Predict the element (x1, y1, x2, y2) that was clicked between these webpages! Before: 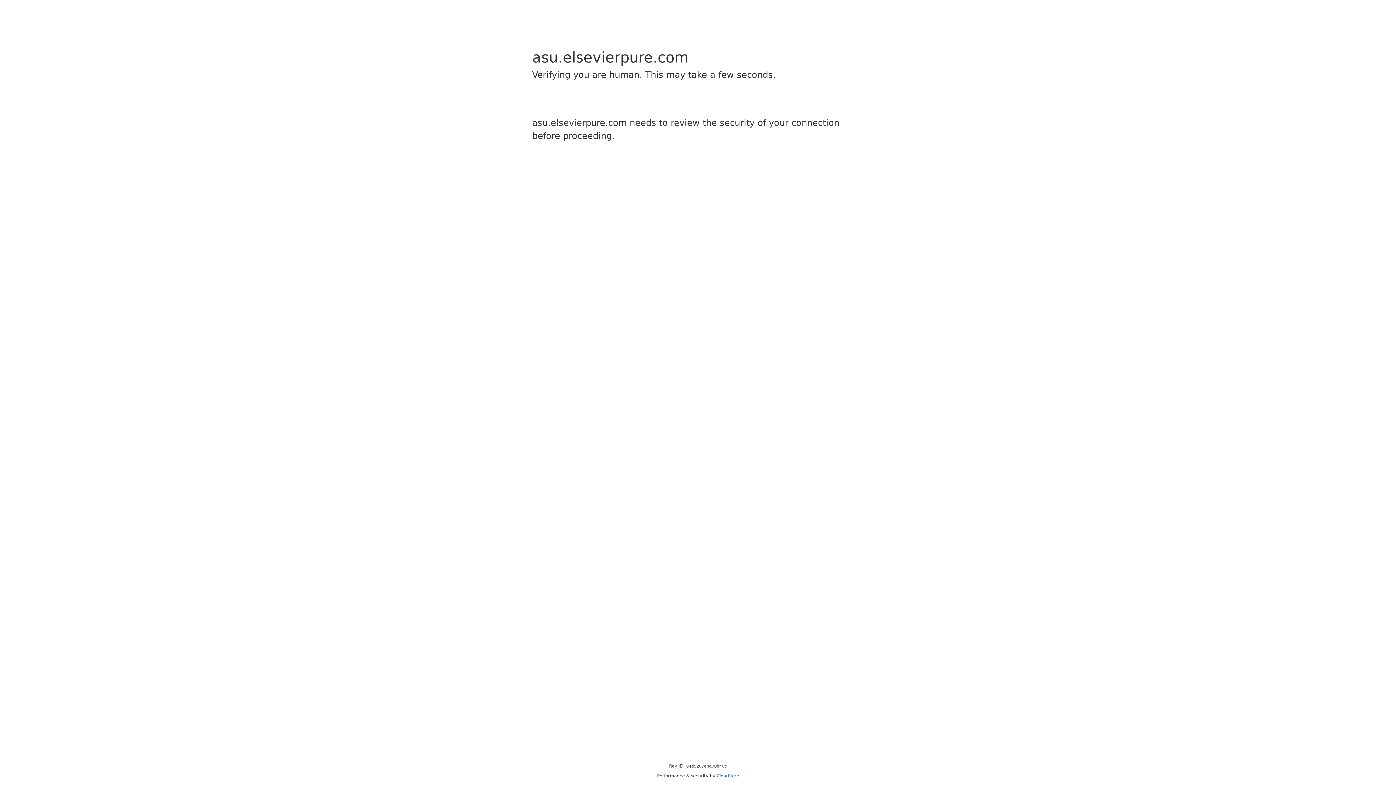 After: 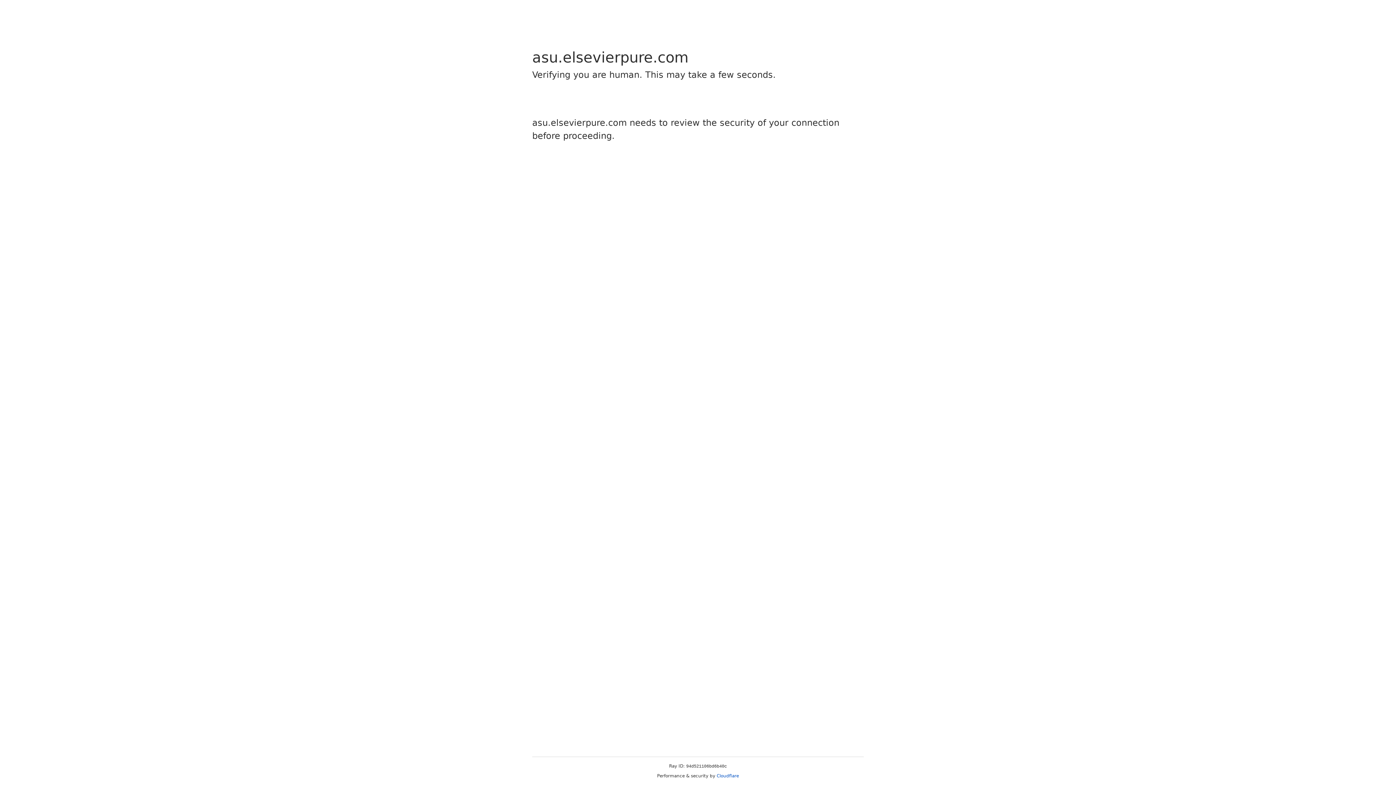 Action: bbox: (716, 773, 739, 778) label: Cloudflare